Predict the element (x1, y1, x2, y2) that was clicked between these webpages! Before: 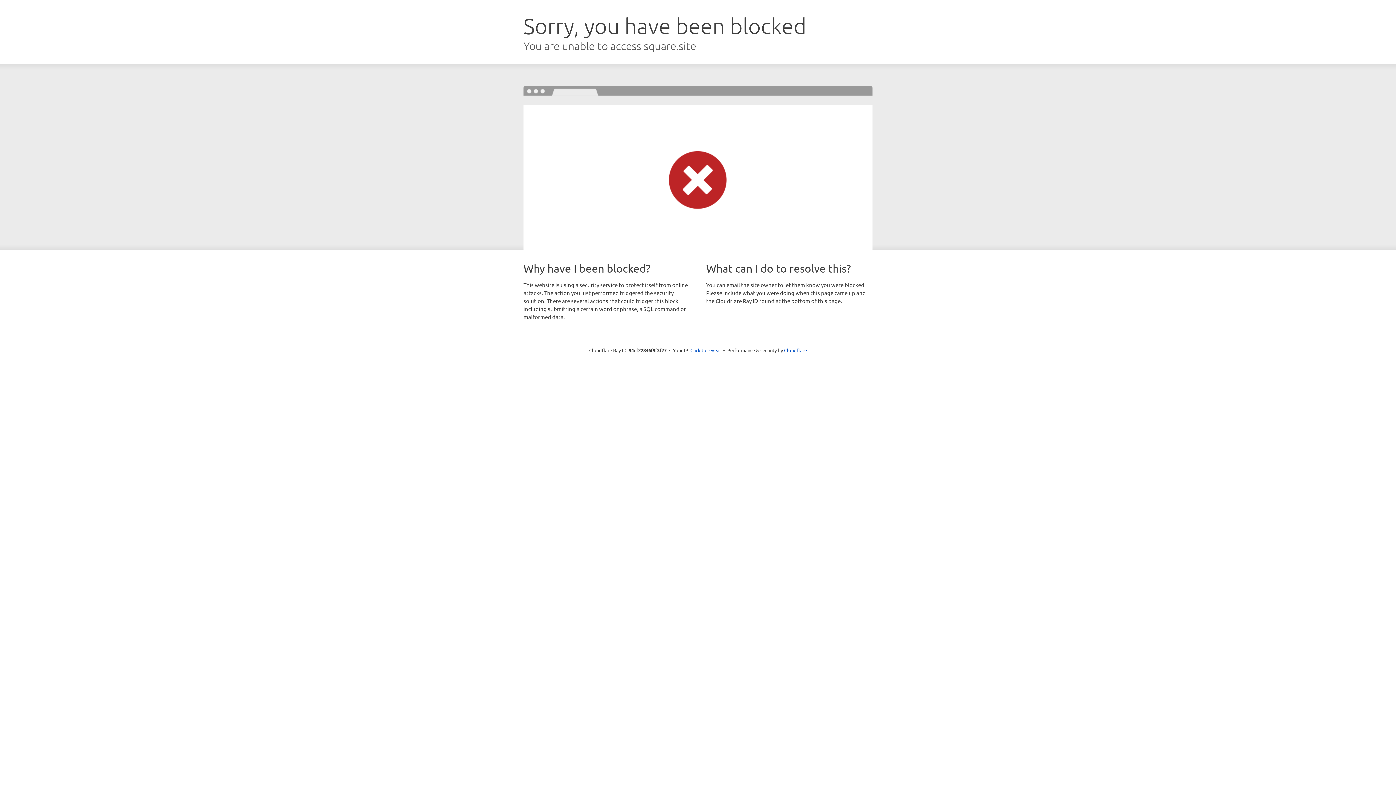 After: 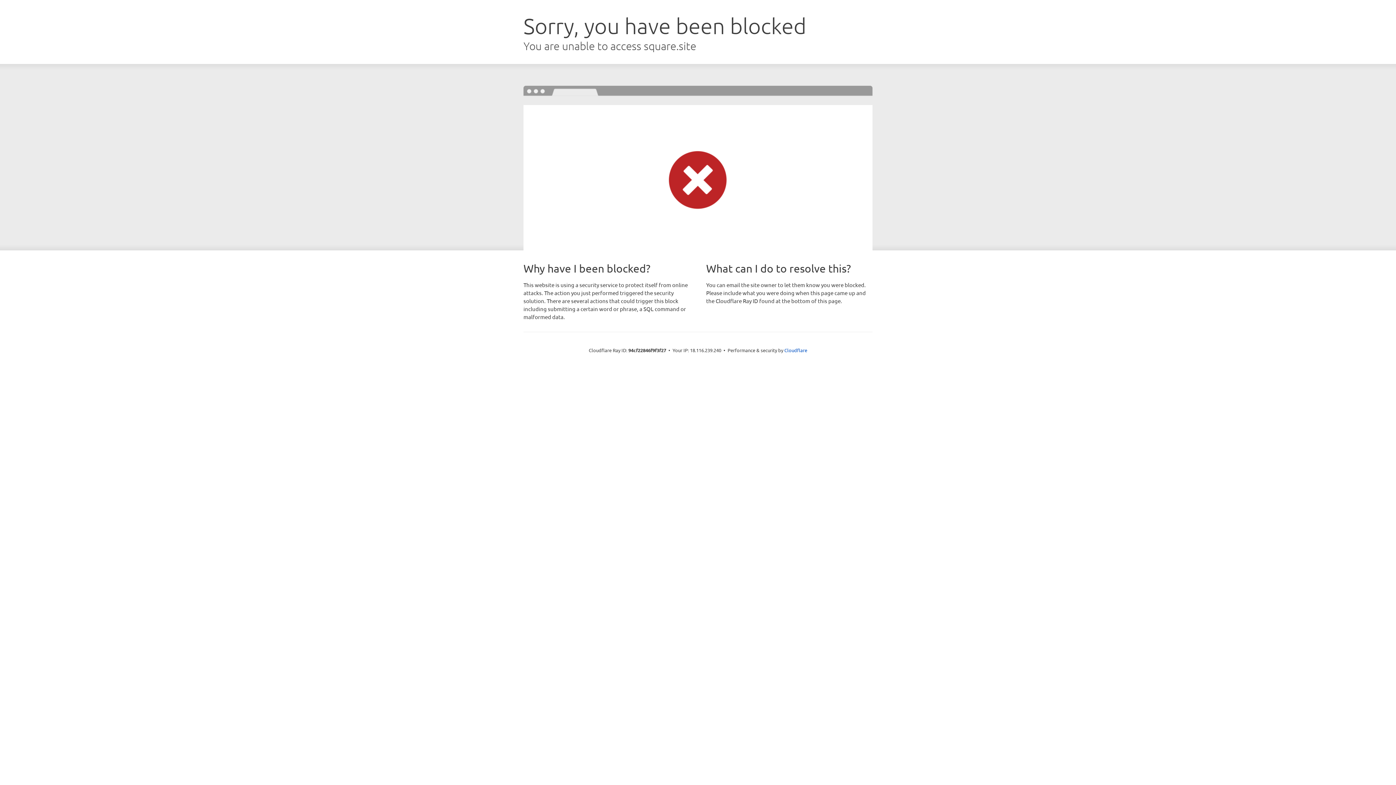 Action: label: Click to reveal bbox: (690, 346, 721, 353)